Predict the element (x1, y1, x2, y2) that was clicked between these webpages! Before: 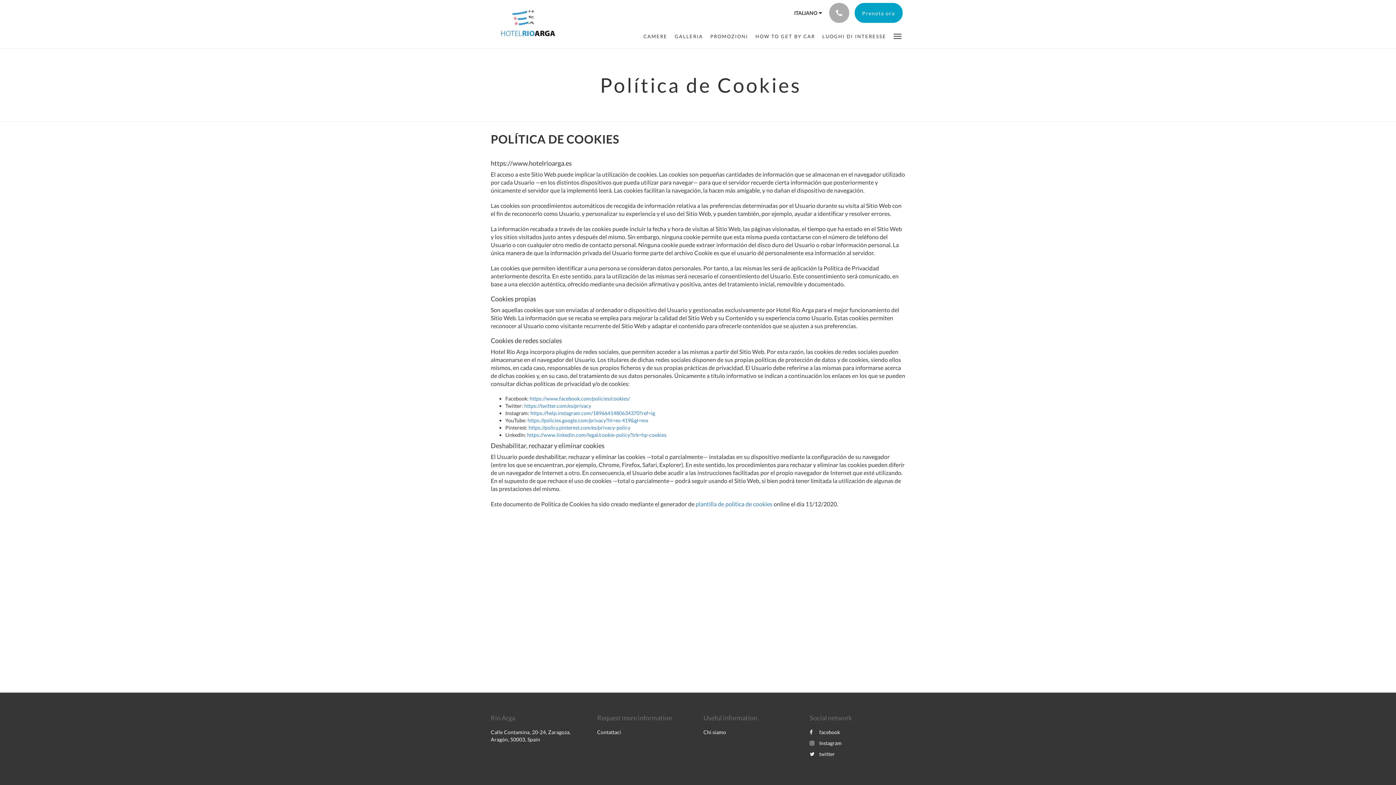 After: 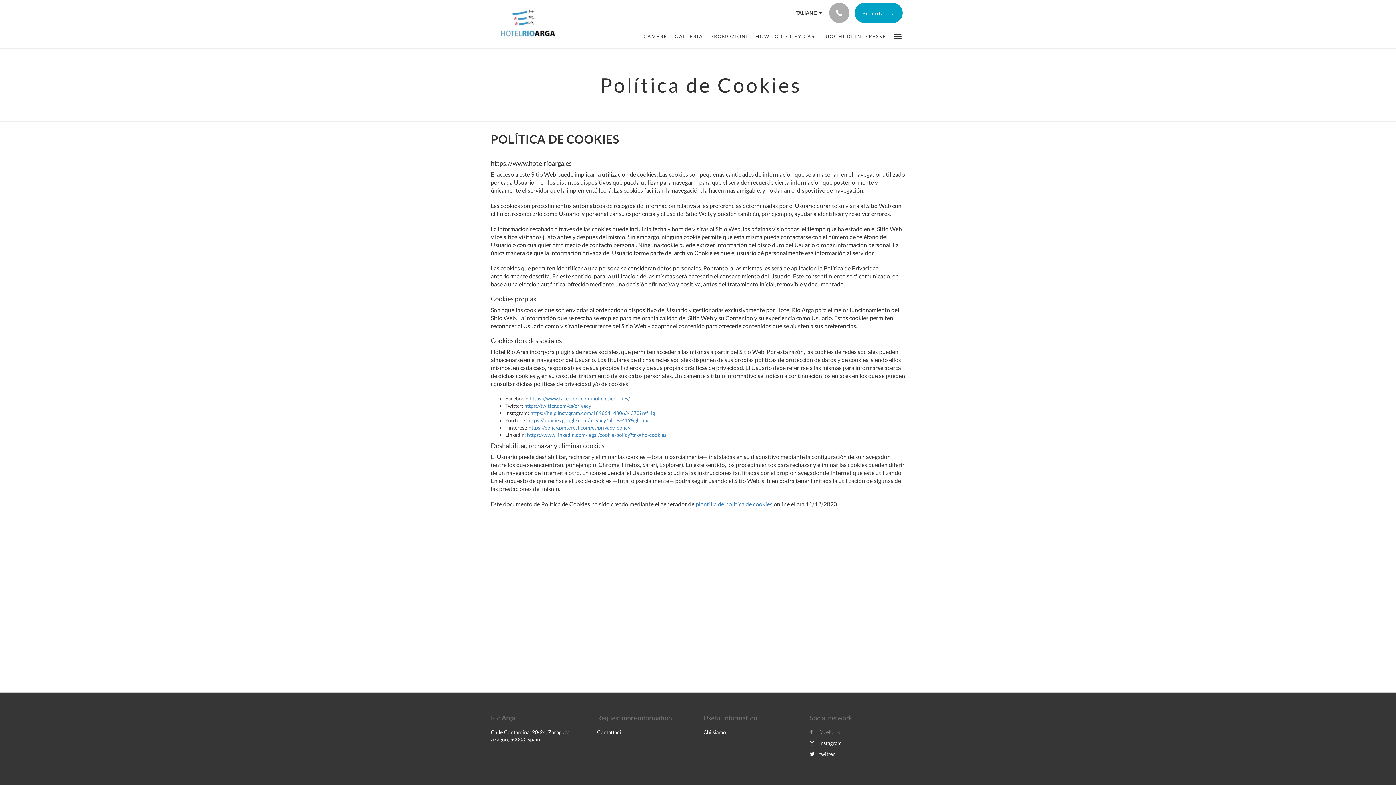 Action: bbox: (810, 729, 840, 735) label: facebook